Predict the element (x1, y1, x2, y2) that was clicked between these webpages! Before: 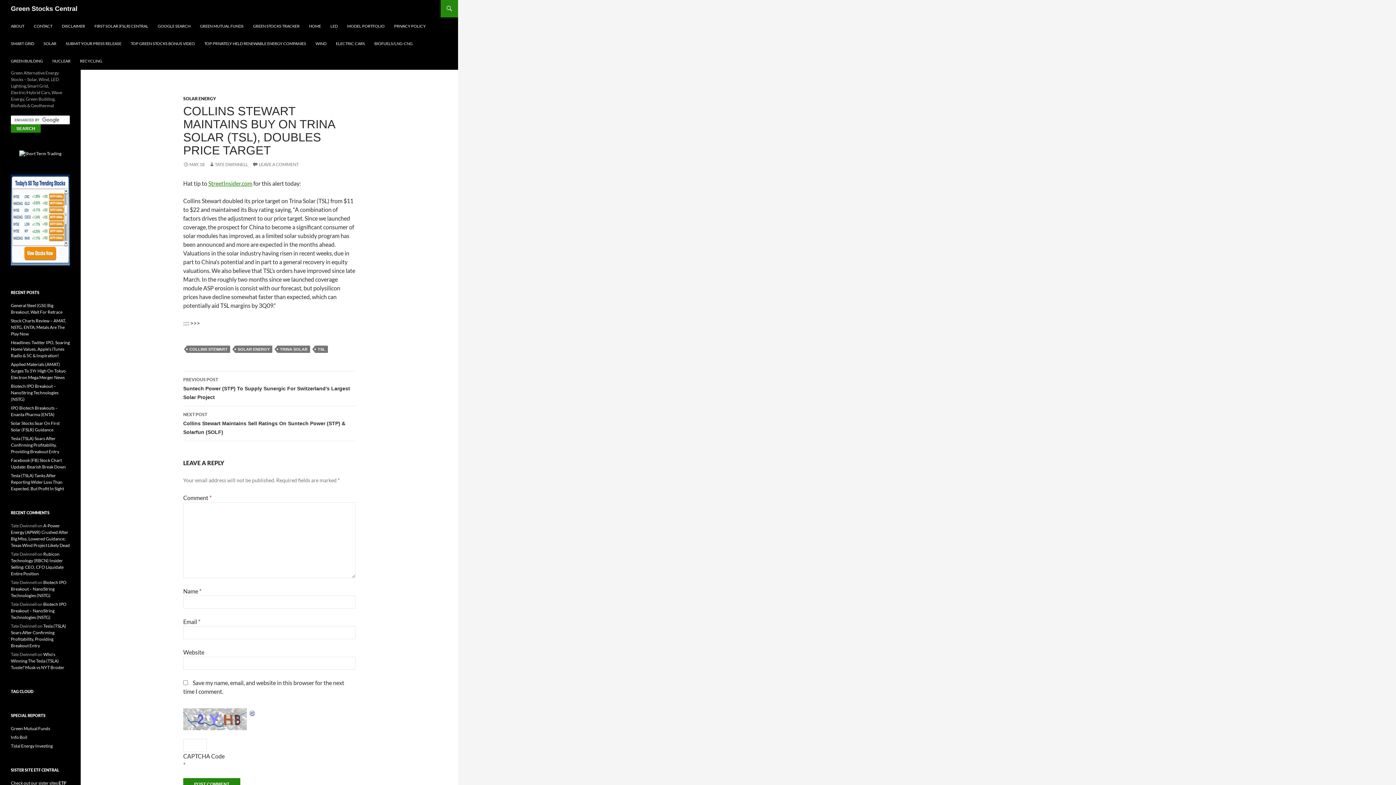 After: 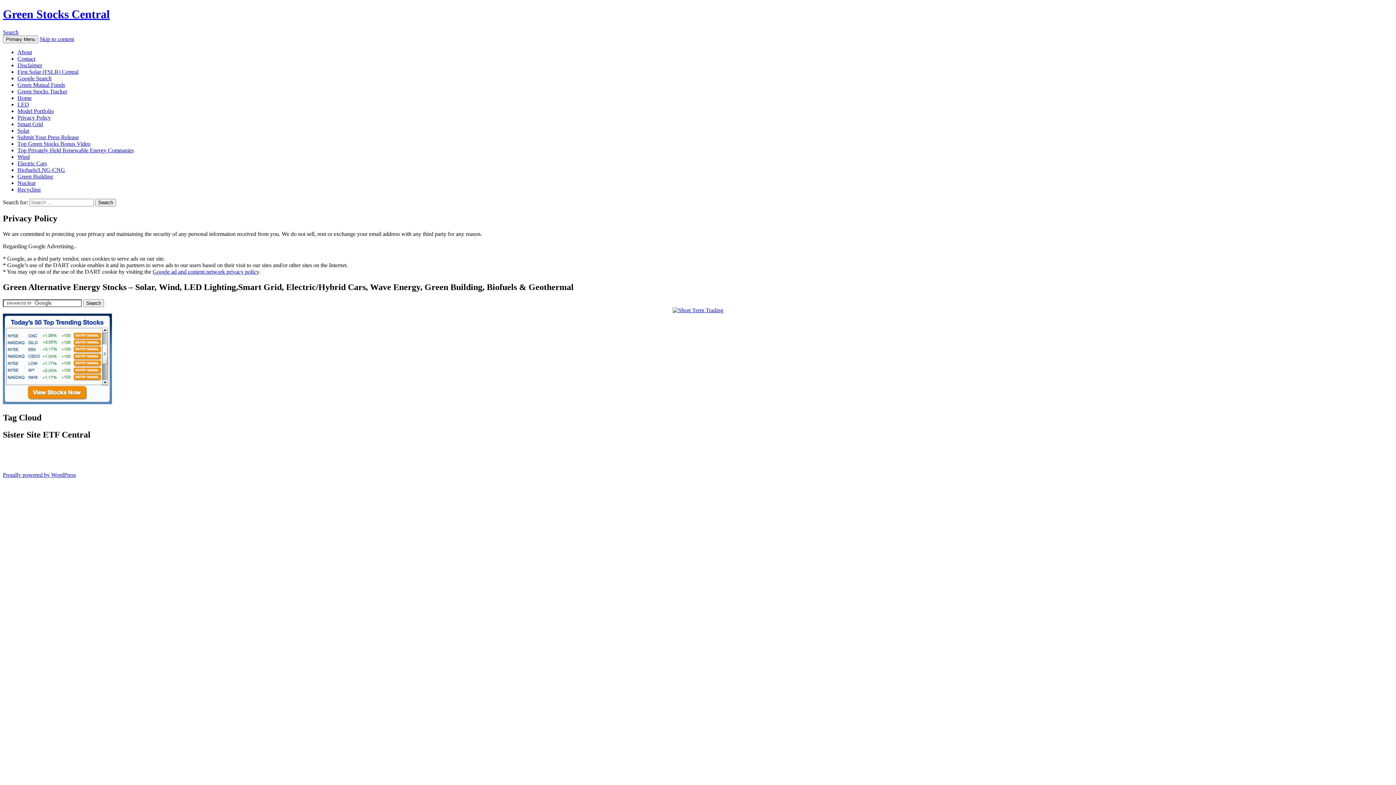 Action: bbox: (389, 17, 430, 34) label: PRIVACY POLICY